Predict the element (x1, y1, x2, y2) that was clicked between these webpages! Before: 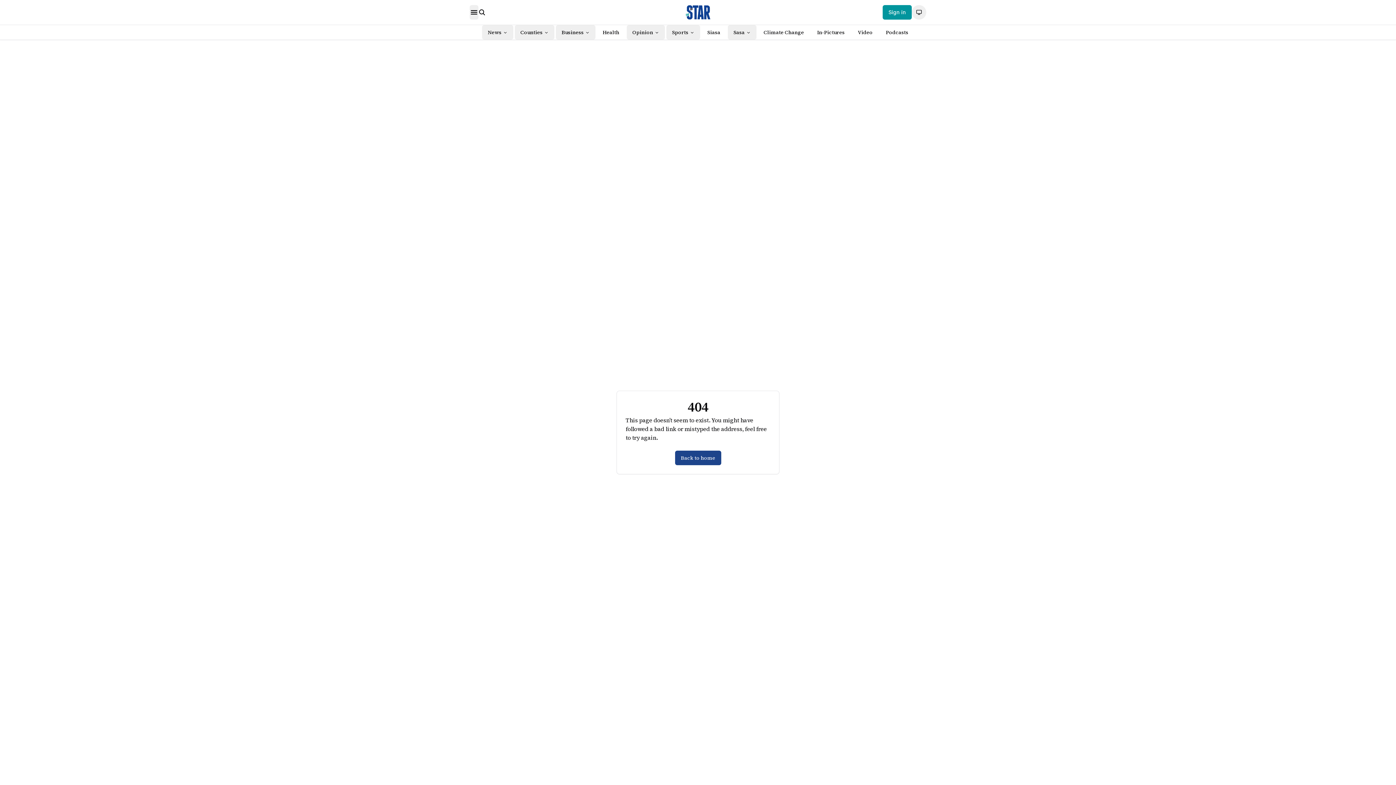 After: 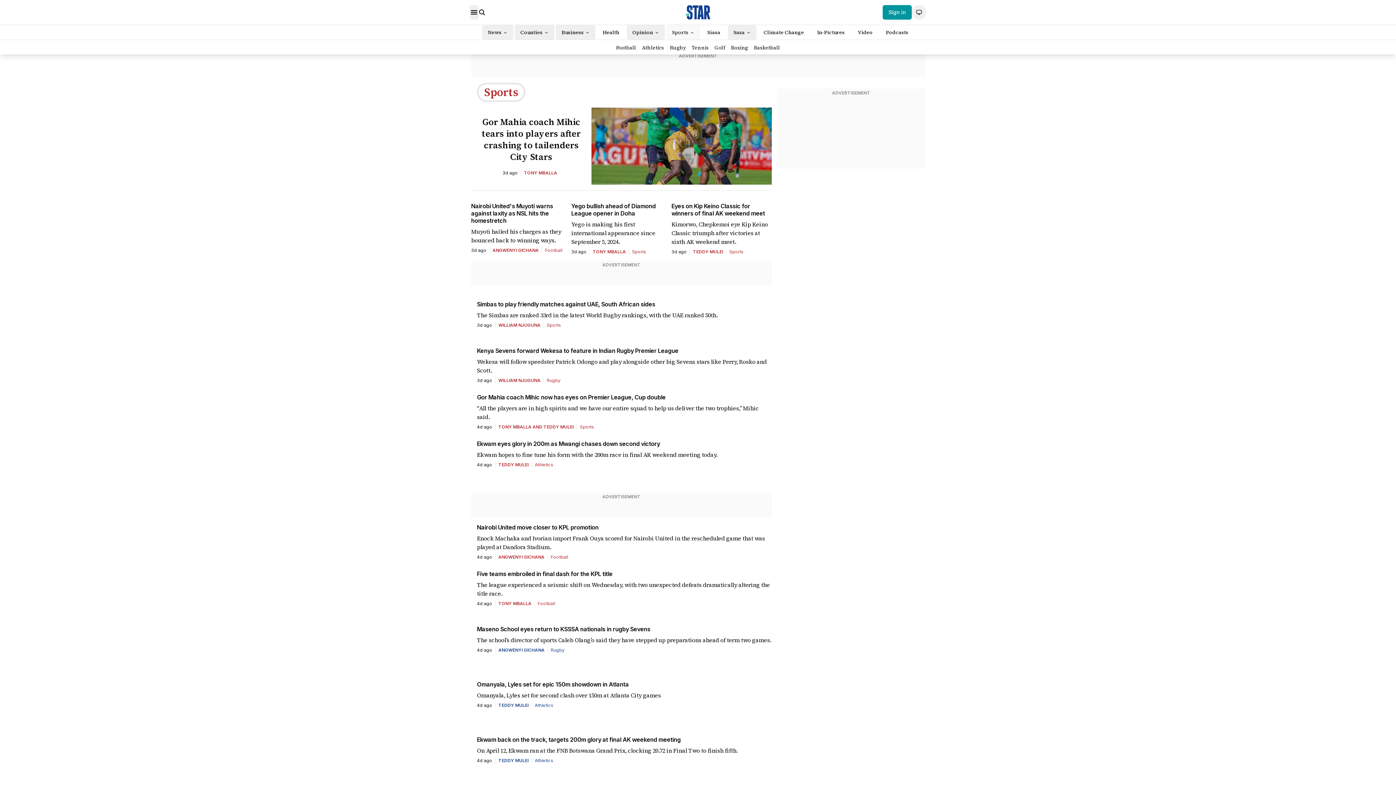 Action: bbox: (672, 28, 688, 36) label: Sports